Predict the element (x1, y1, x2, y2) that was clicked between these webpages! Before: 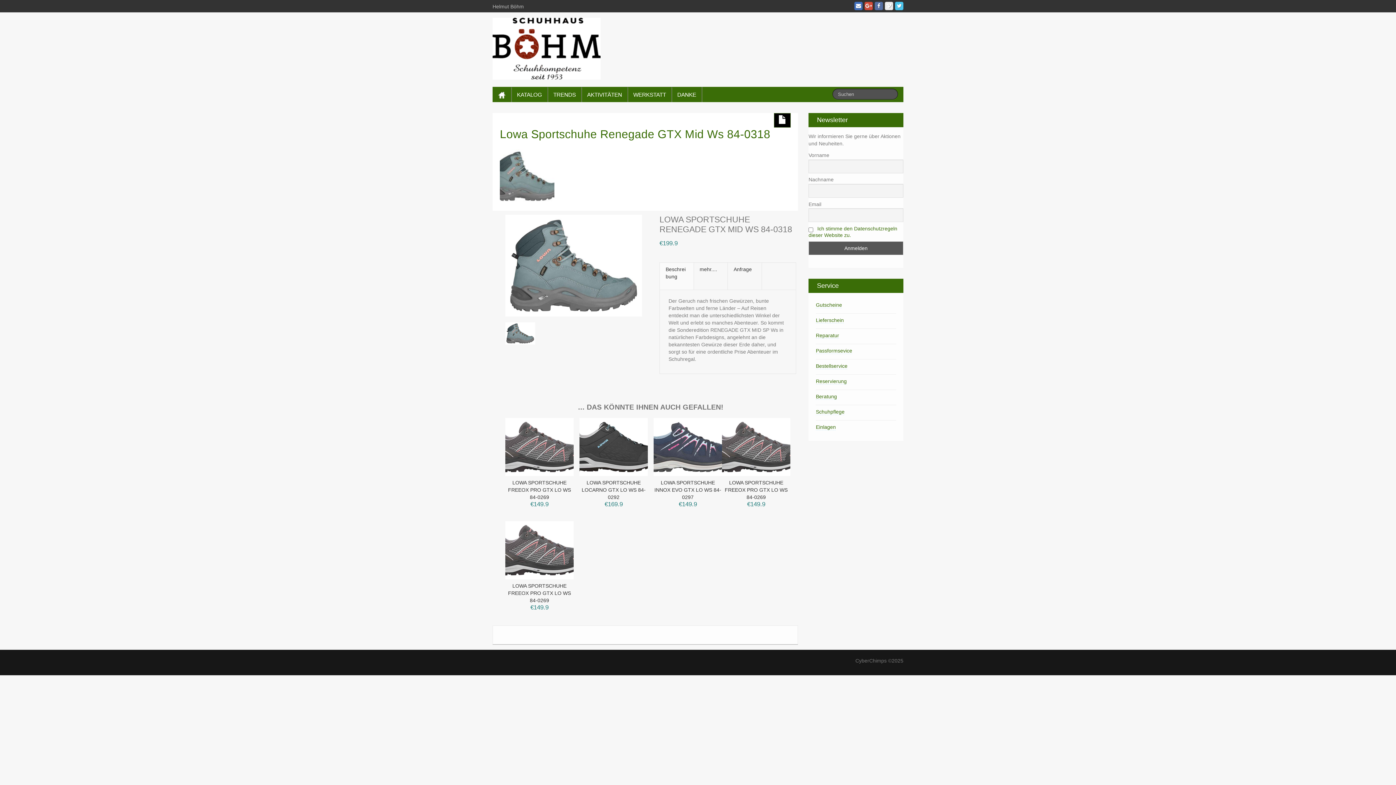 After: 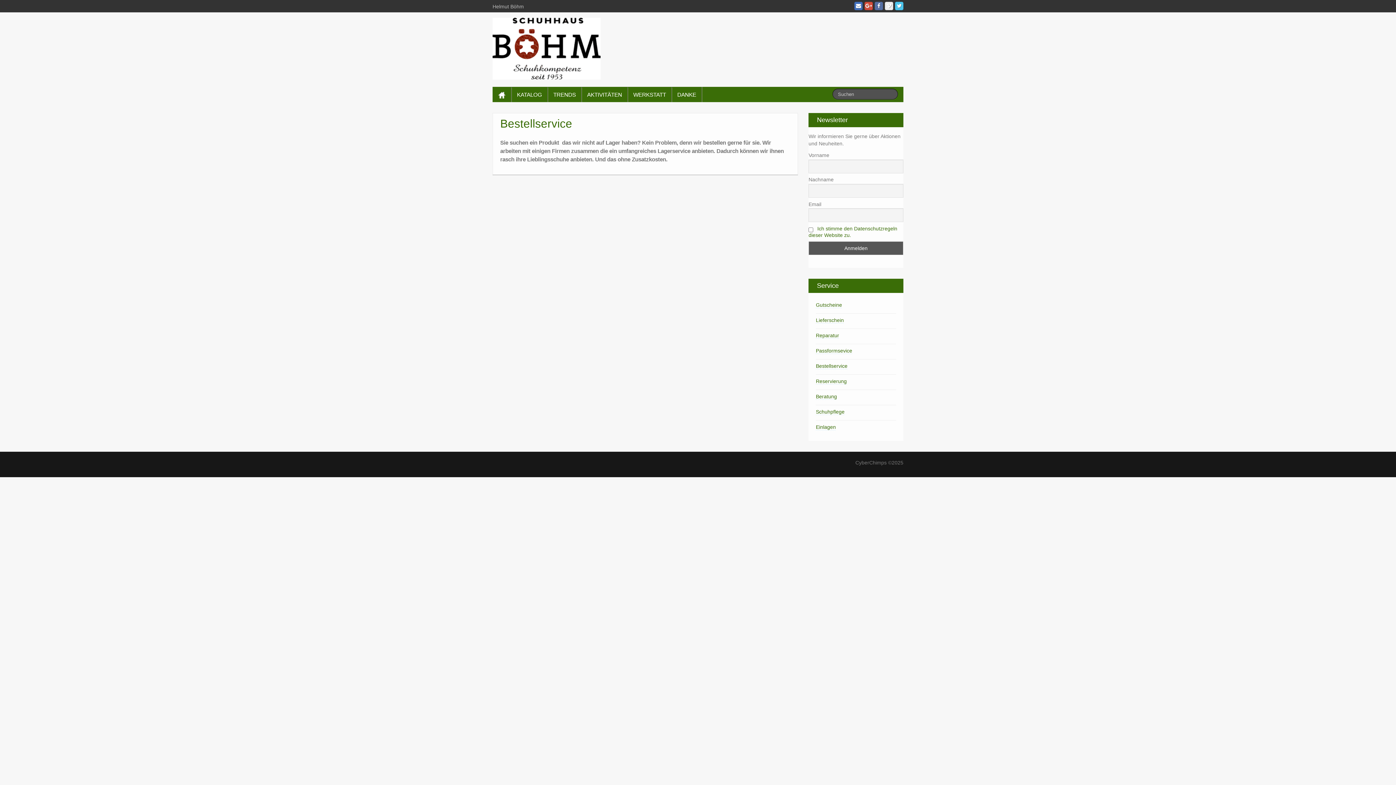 Action: label: Bestellservice bbox: (816, 363, 847, 369)